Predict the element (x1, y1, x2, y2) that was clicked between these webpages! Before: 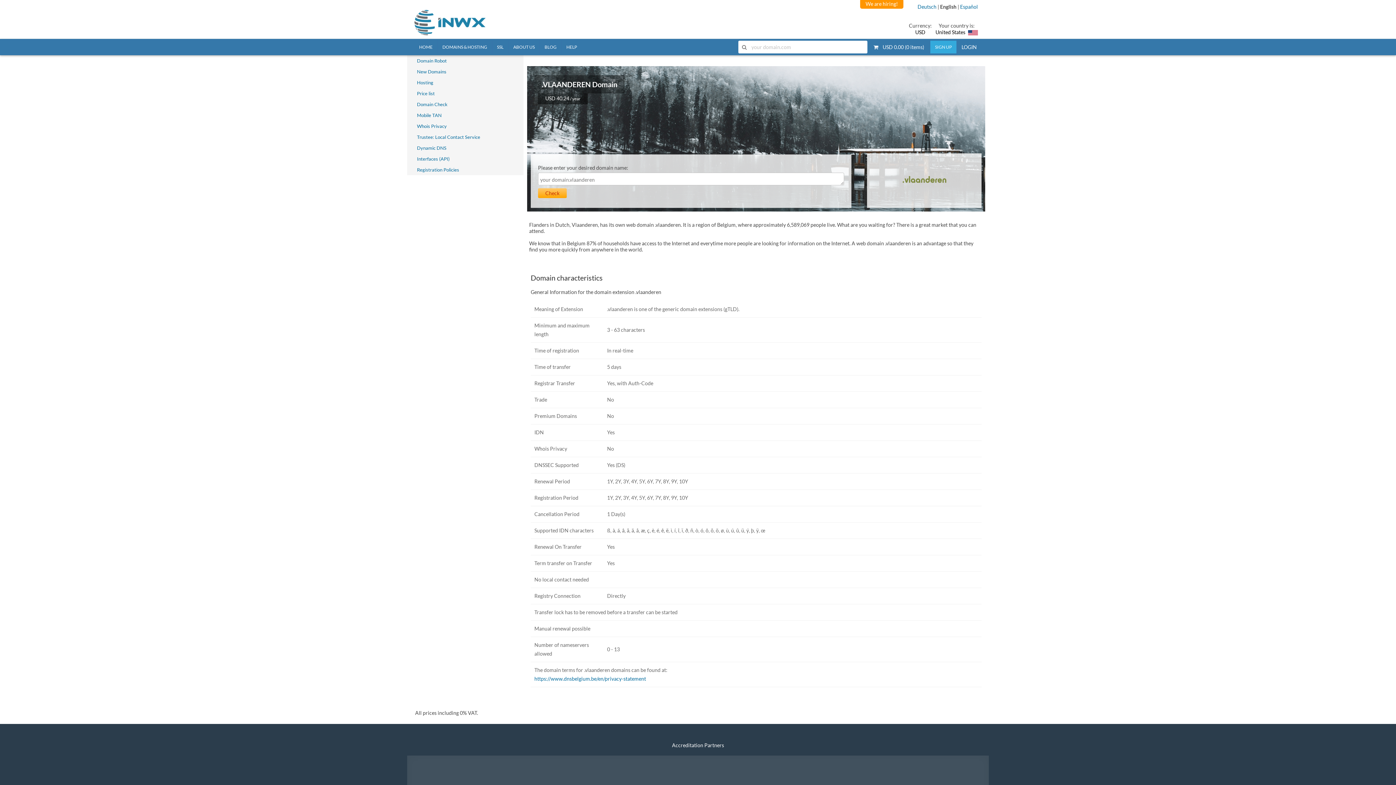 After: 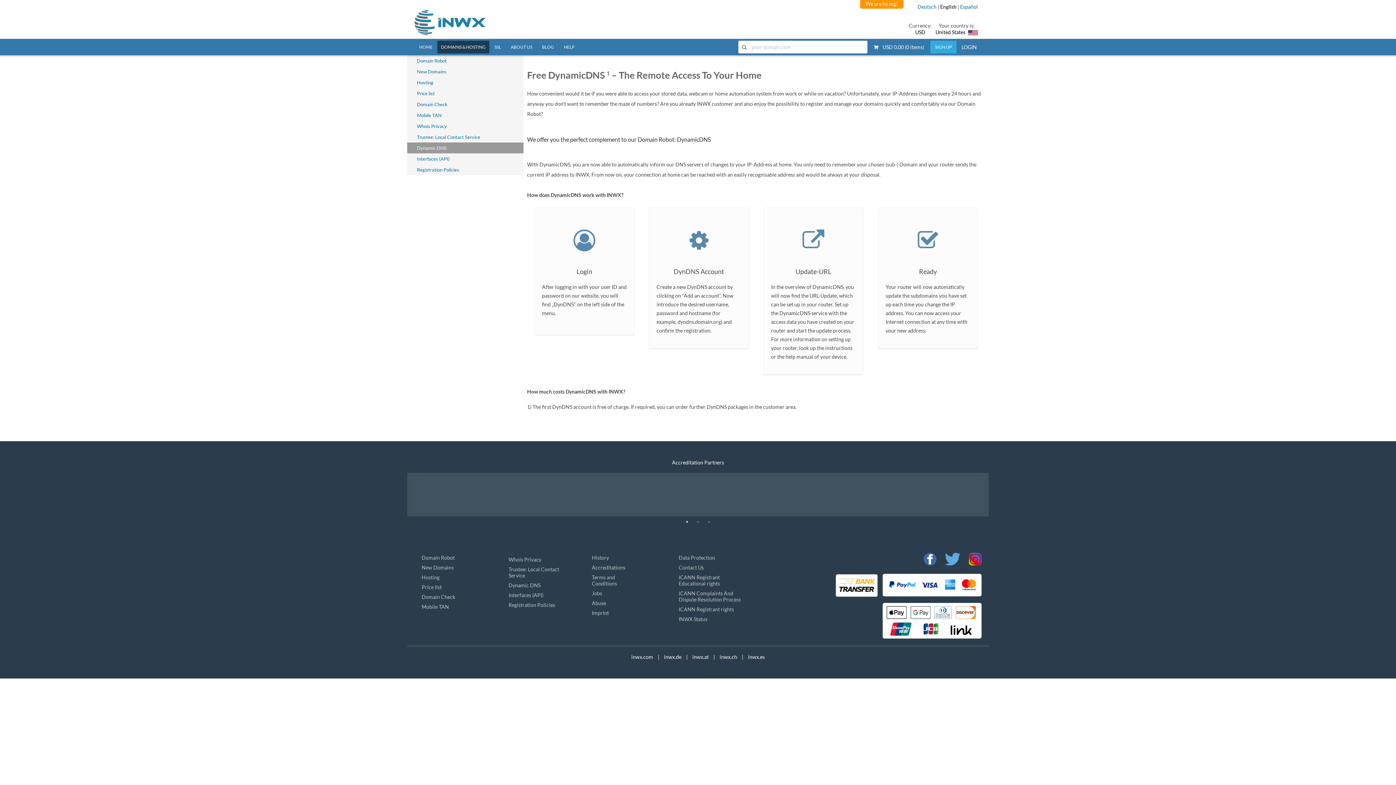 Action: label: Dynamic DNS bbox: (414, 142, 509, 153)